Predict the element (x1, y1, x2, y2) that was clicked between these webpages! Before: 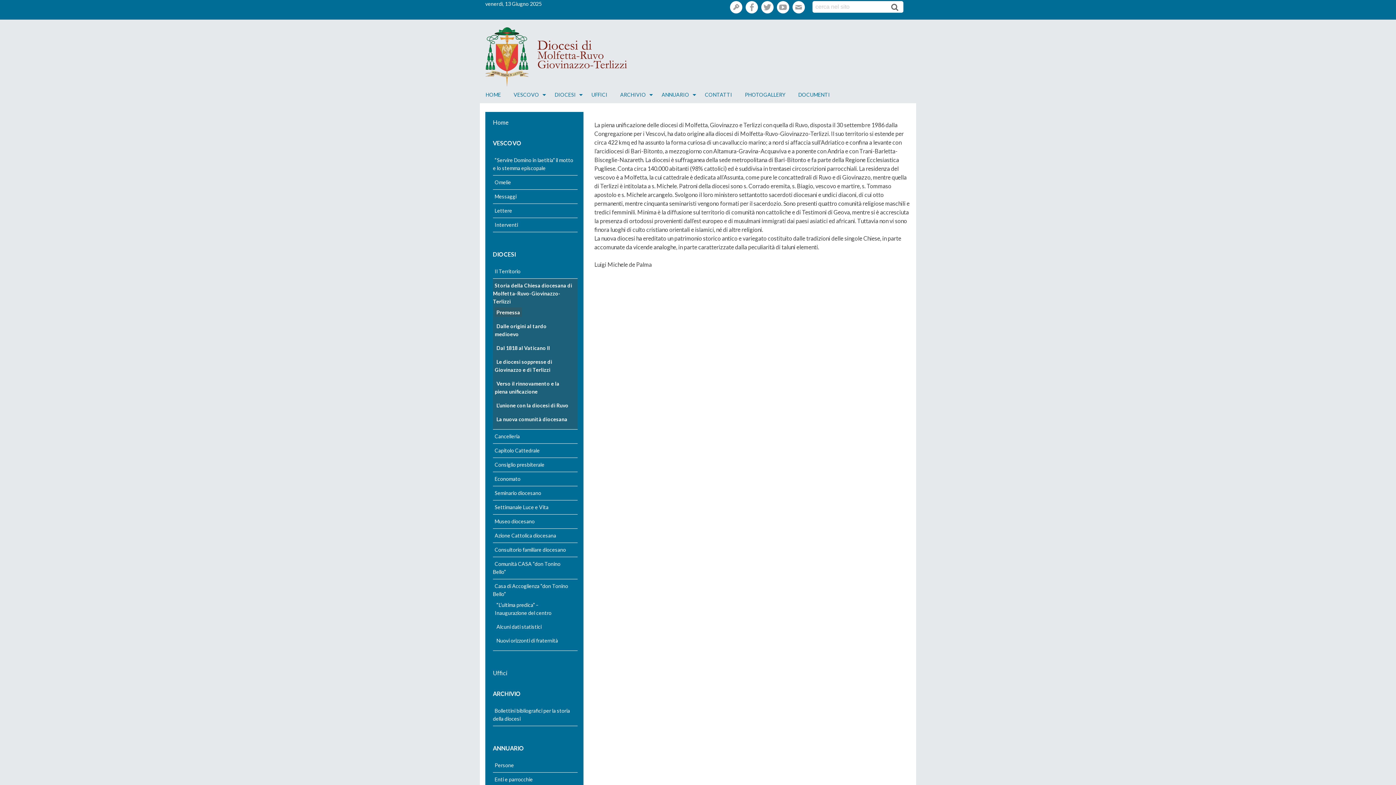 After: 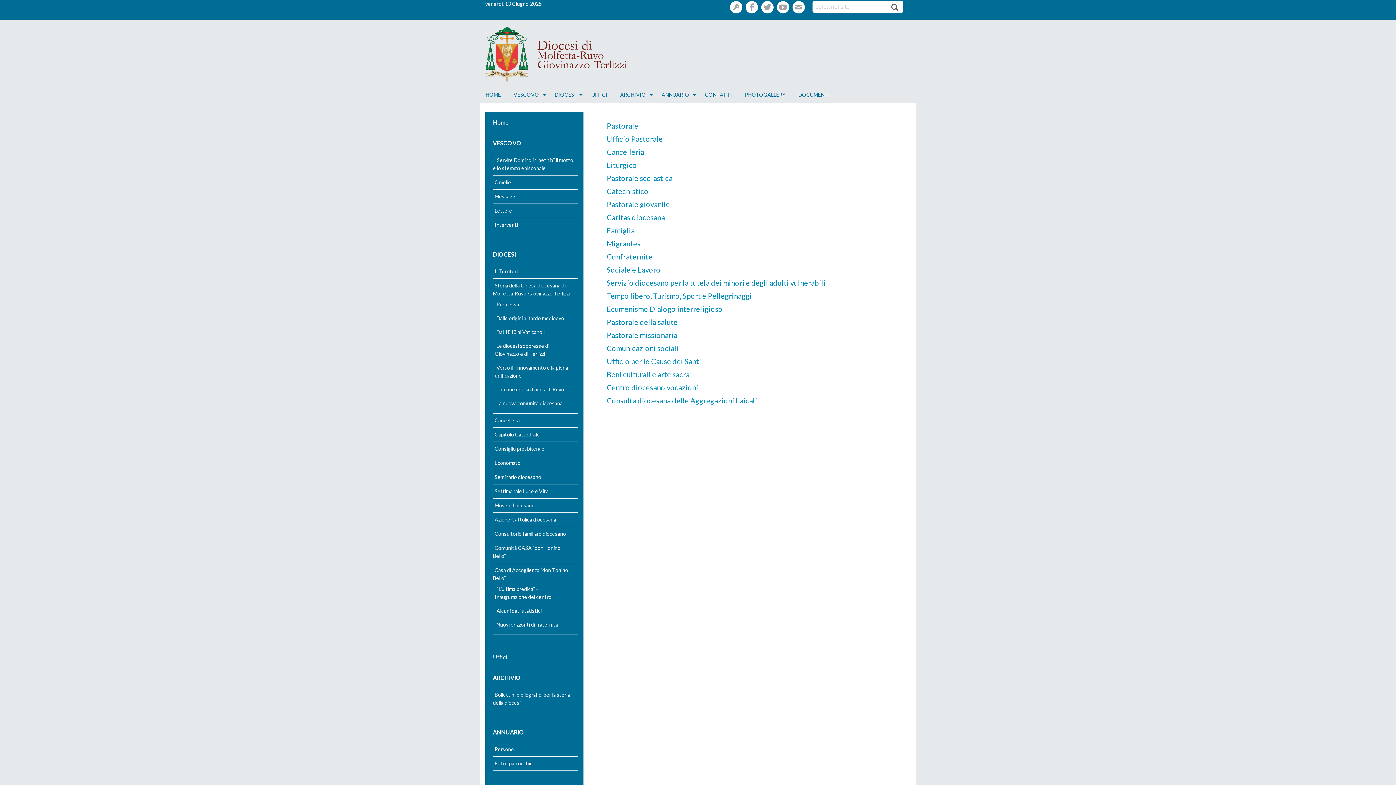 Action: label: Uffici bbox: (491, 667, 509, 678)